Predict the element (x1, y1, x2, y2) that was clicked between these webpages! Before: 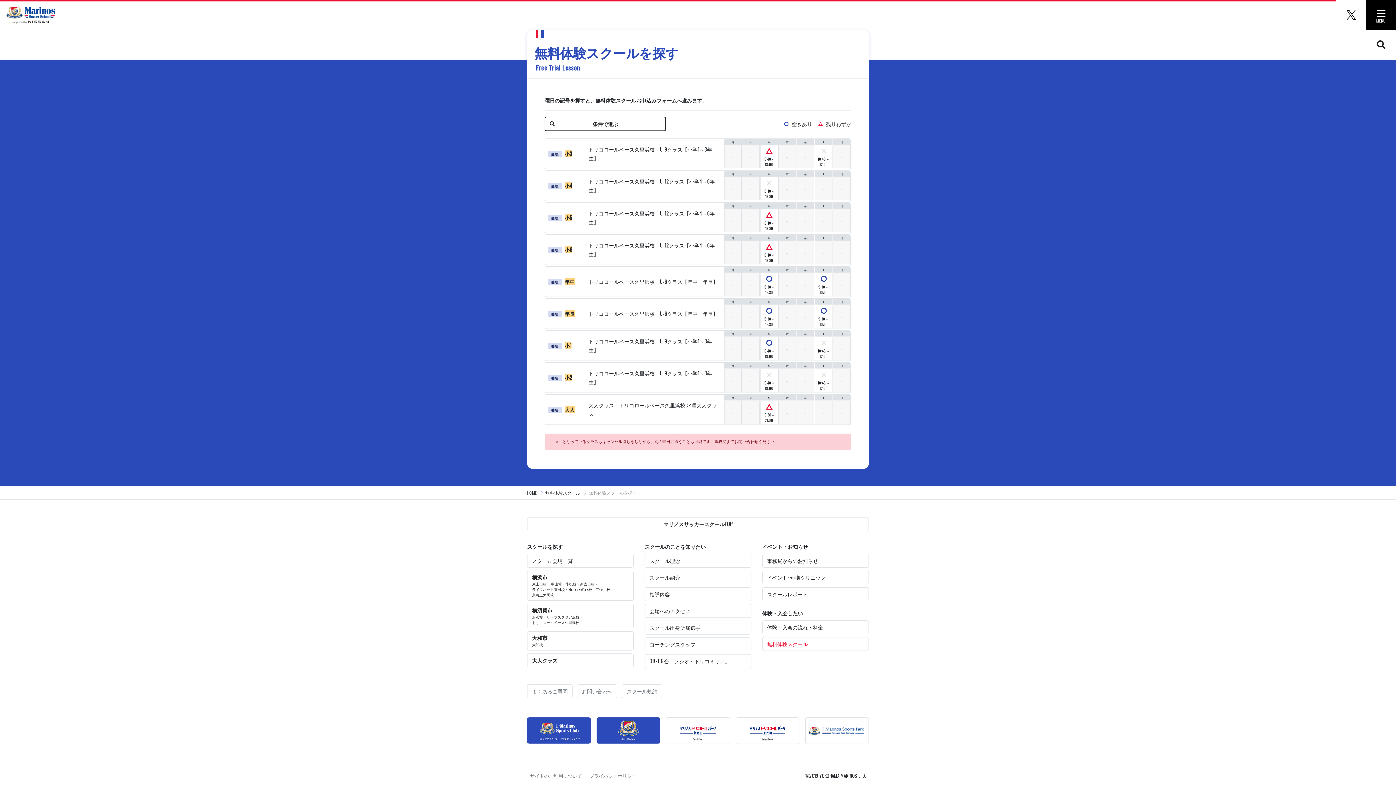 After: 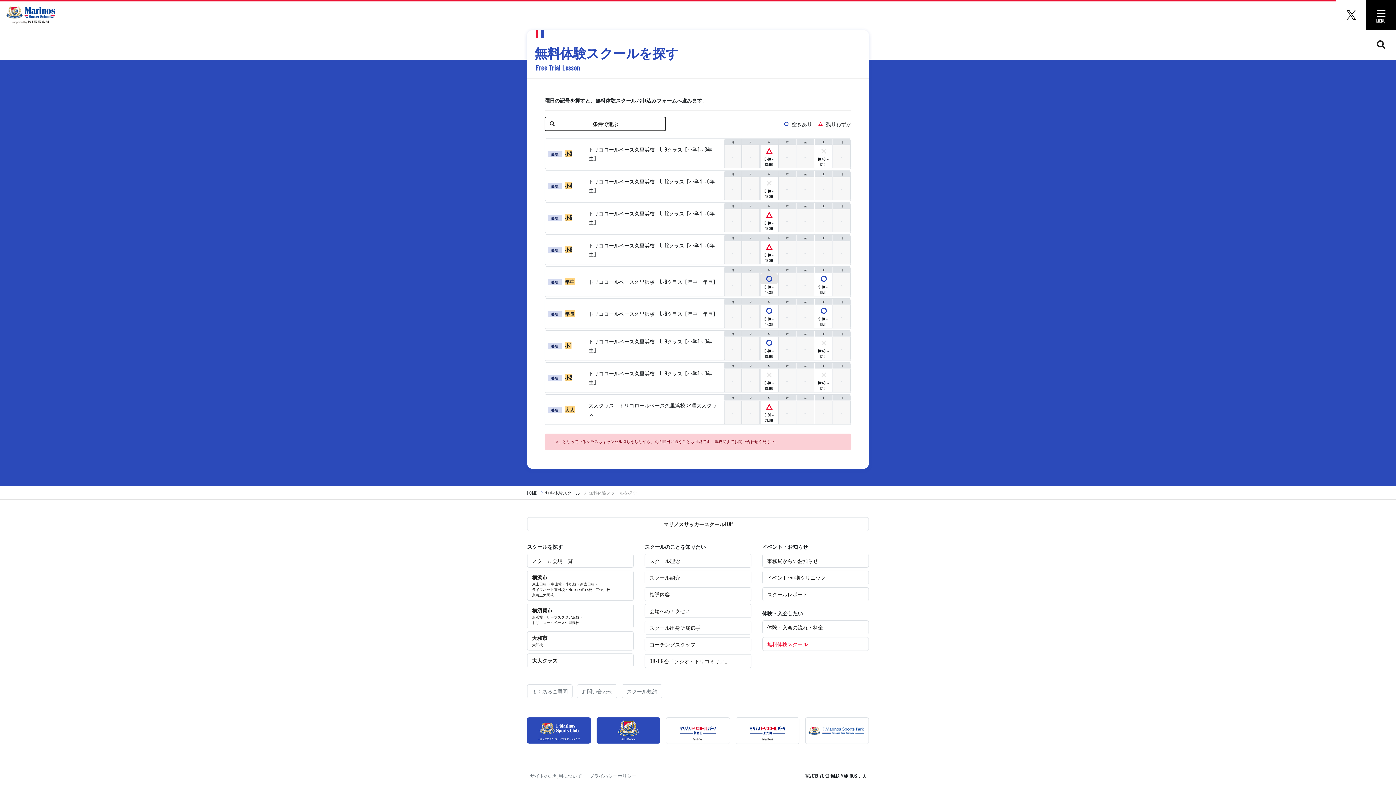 Action: label: ○ bbox: (760, 273, 777, 284)